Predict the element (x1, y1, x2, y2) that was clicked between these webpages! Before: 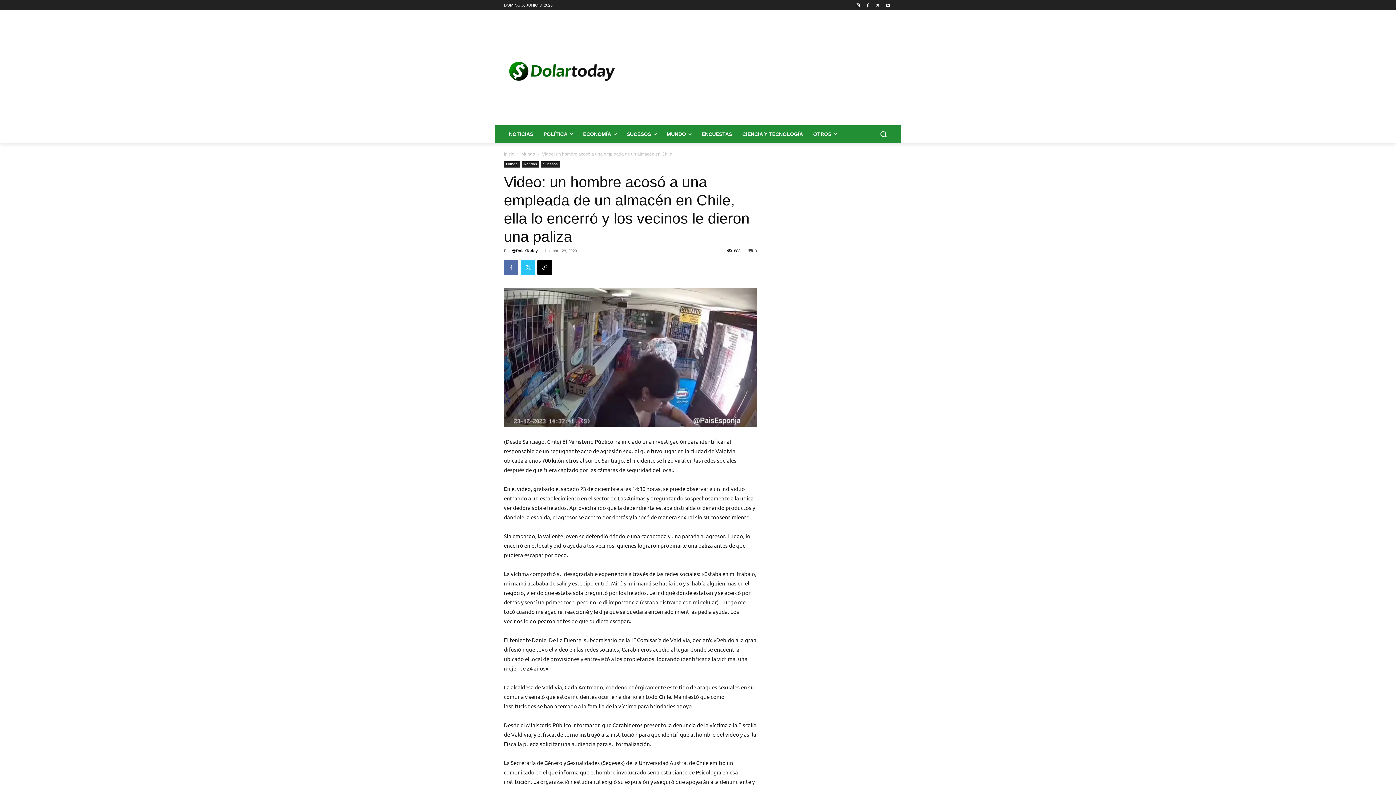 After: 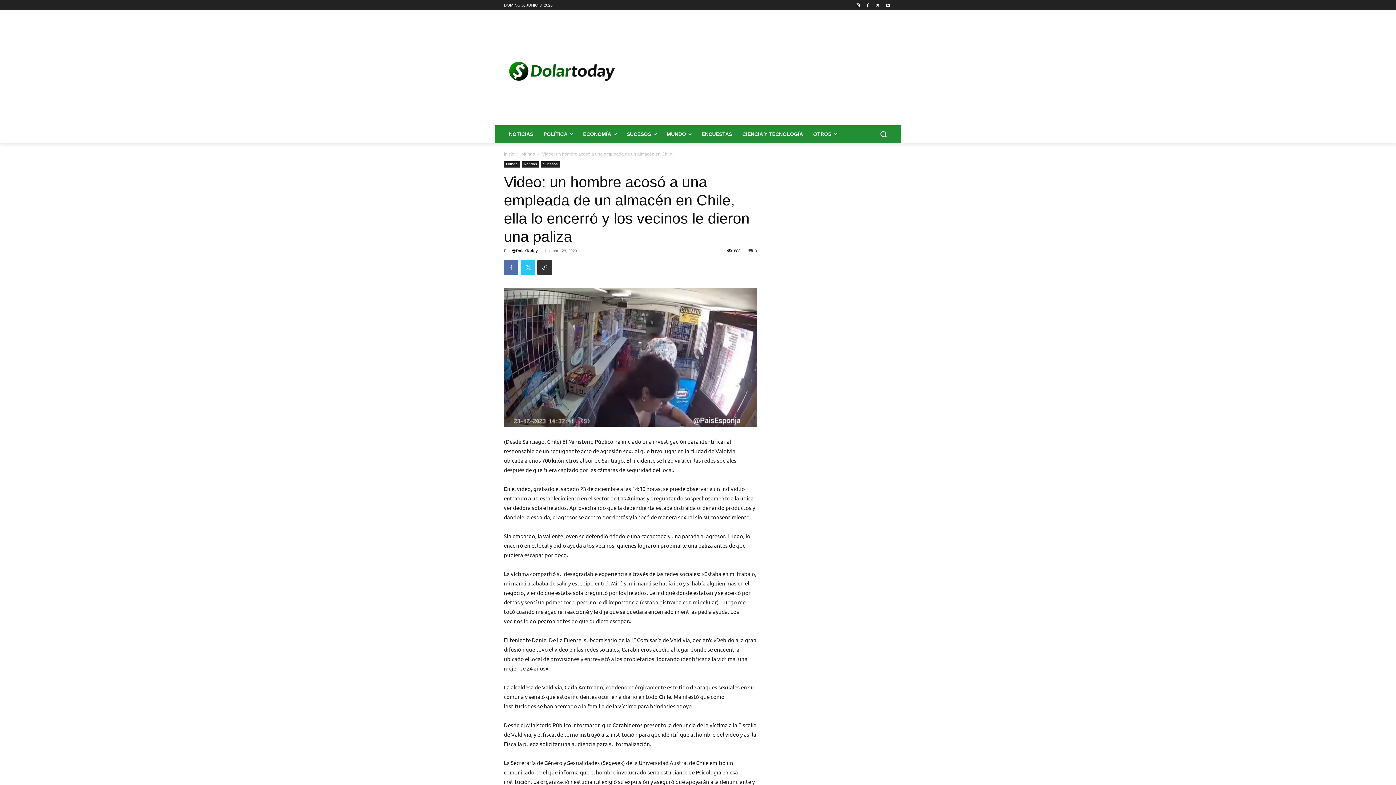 Action: bbox: (537, 260, 552, 274)